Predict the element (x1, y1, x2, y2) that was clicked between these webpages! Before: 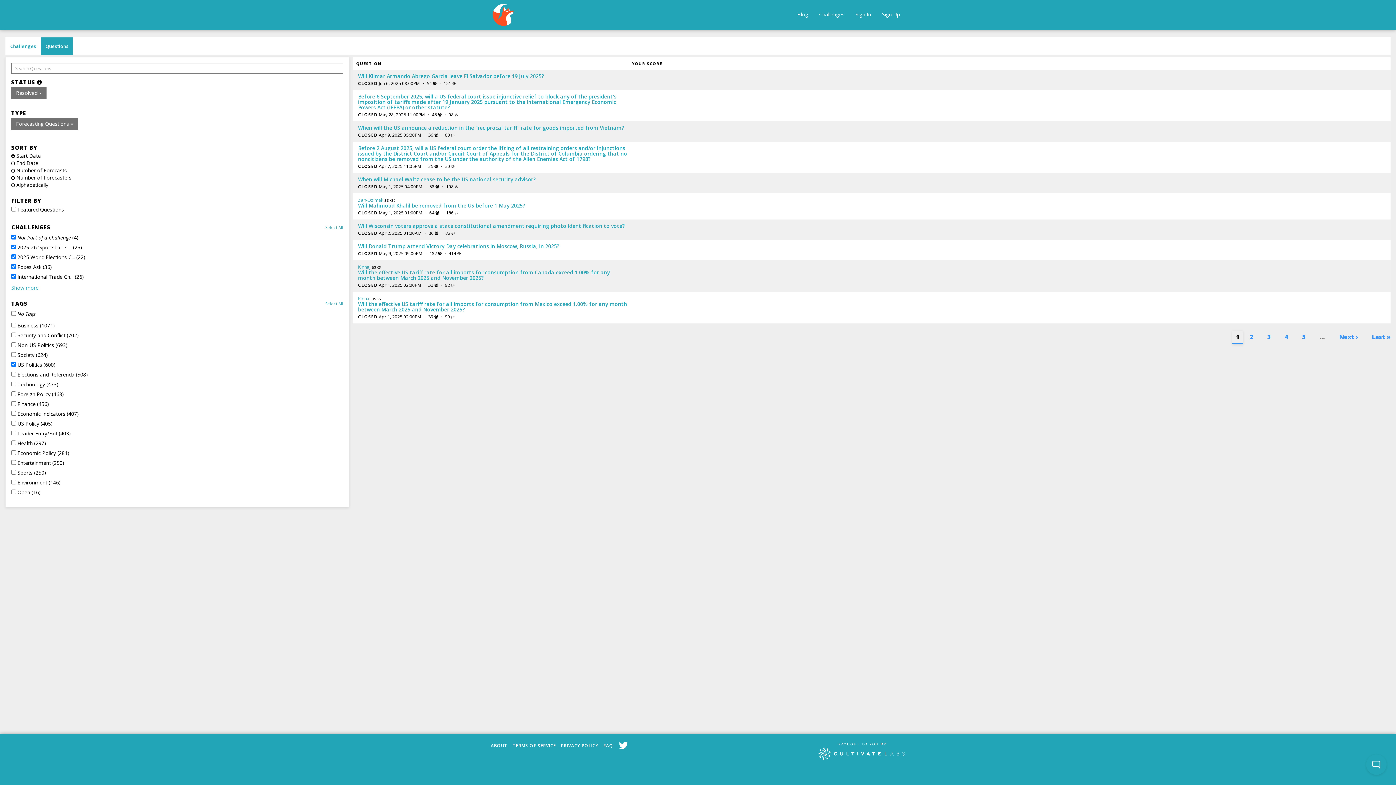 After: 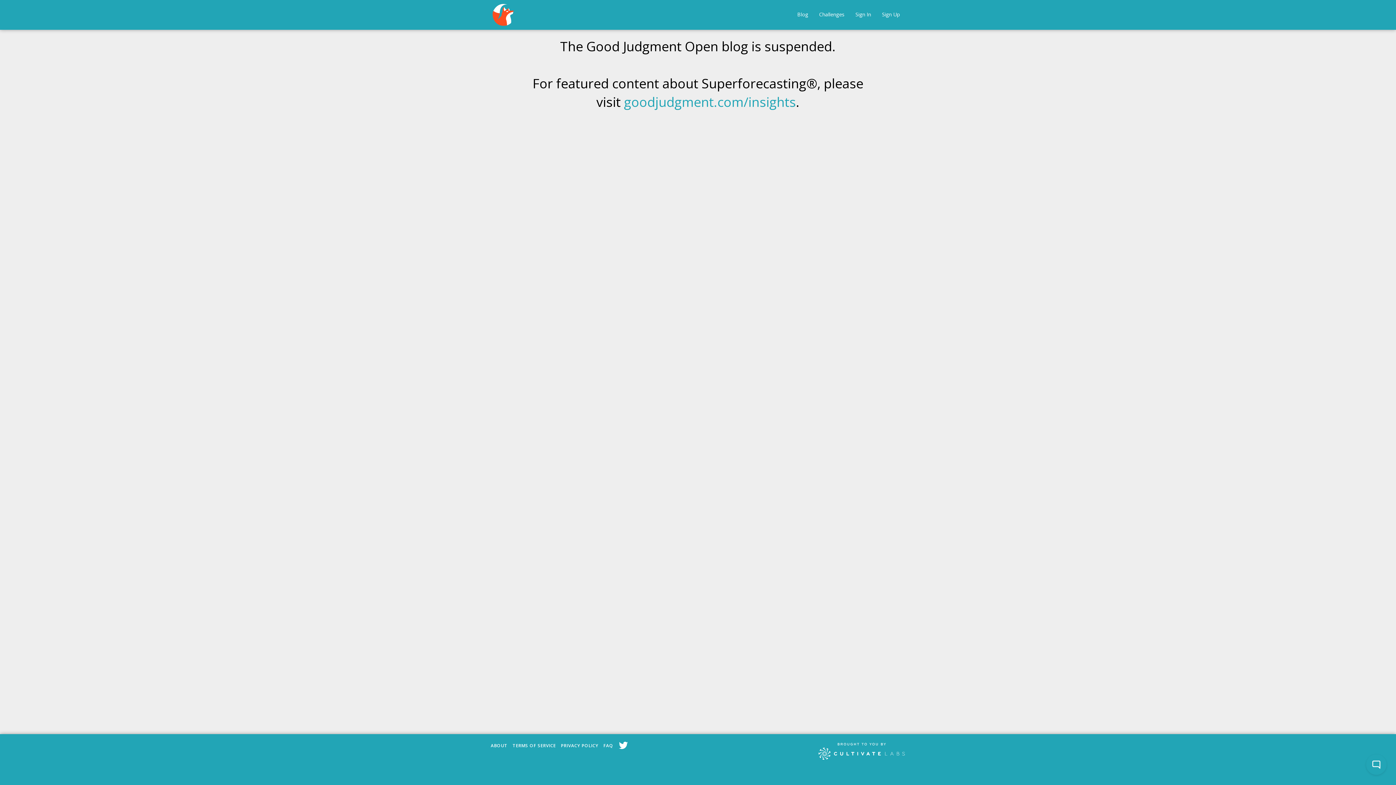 Action: label: Blog bbox: (792, 9, 813, 19)